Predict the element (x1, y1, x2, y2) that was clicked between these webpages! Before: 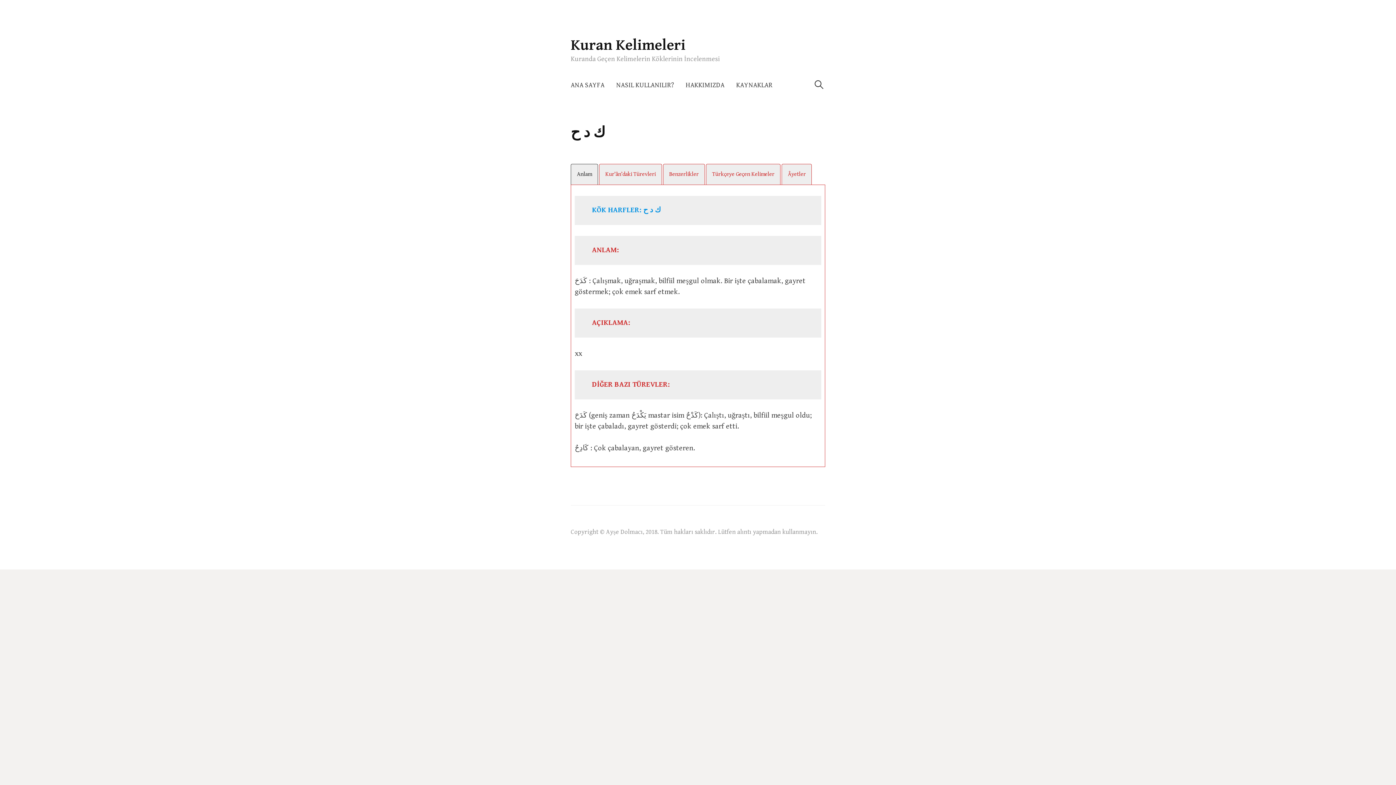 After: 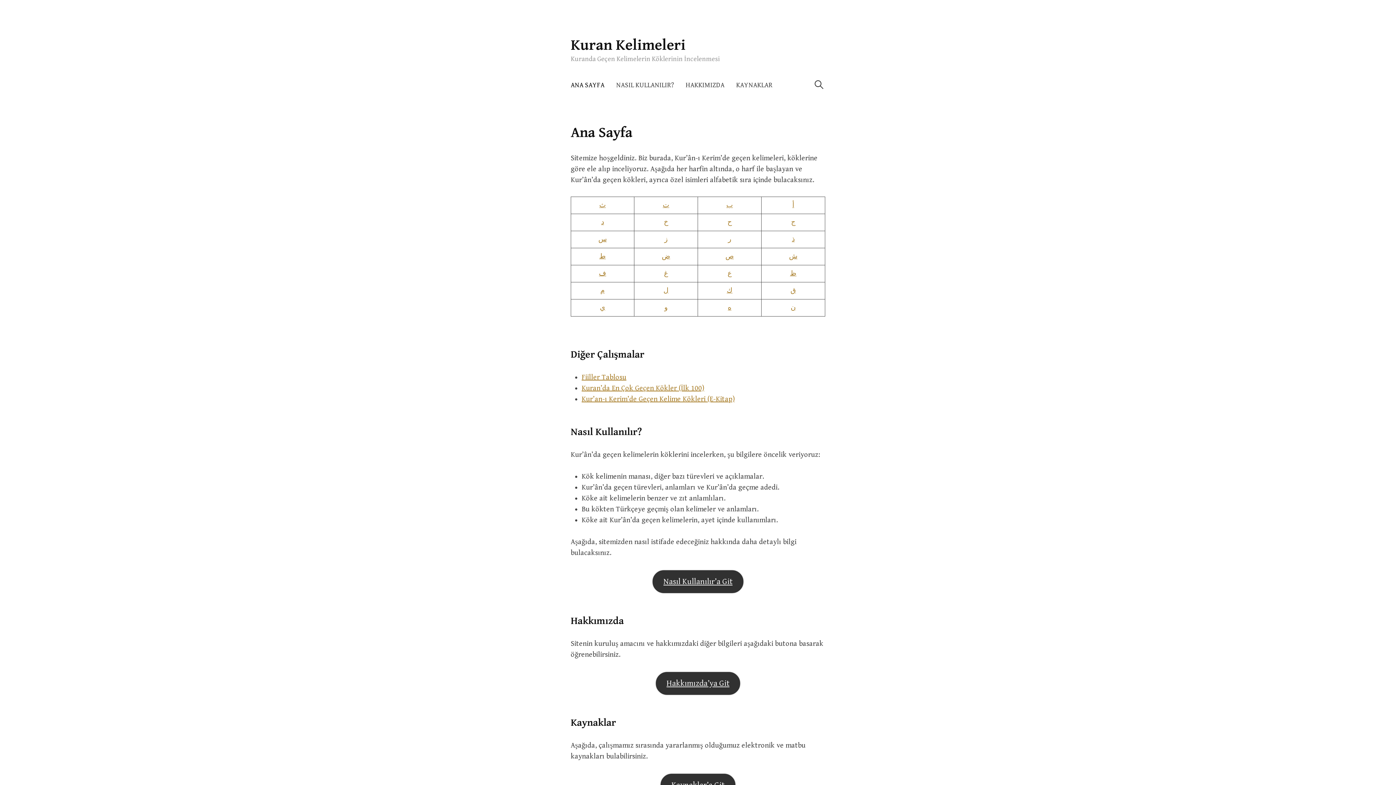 Action: bbox: (570, 74, 610, 96) label: ANA SAYFA